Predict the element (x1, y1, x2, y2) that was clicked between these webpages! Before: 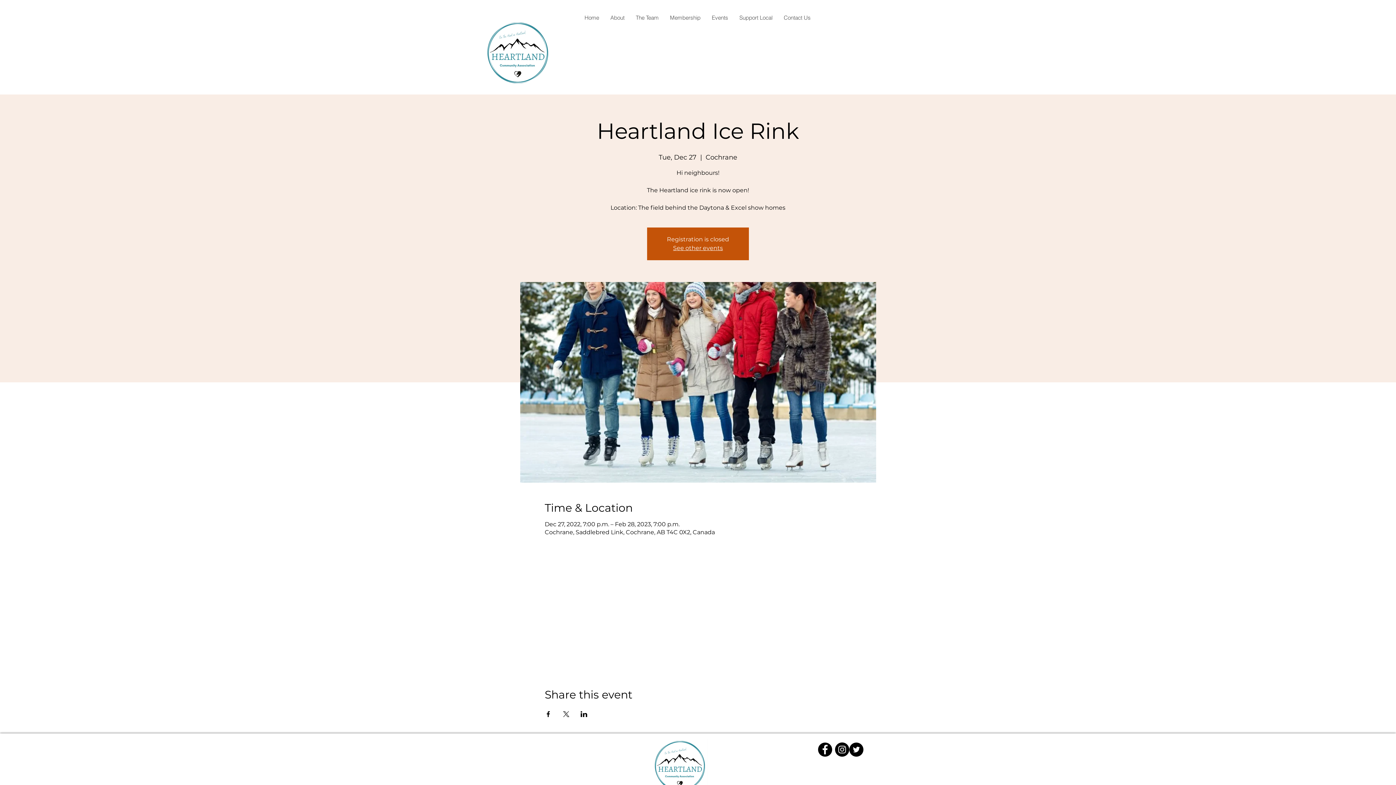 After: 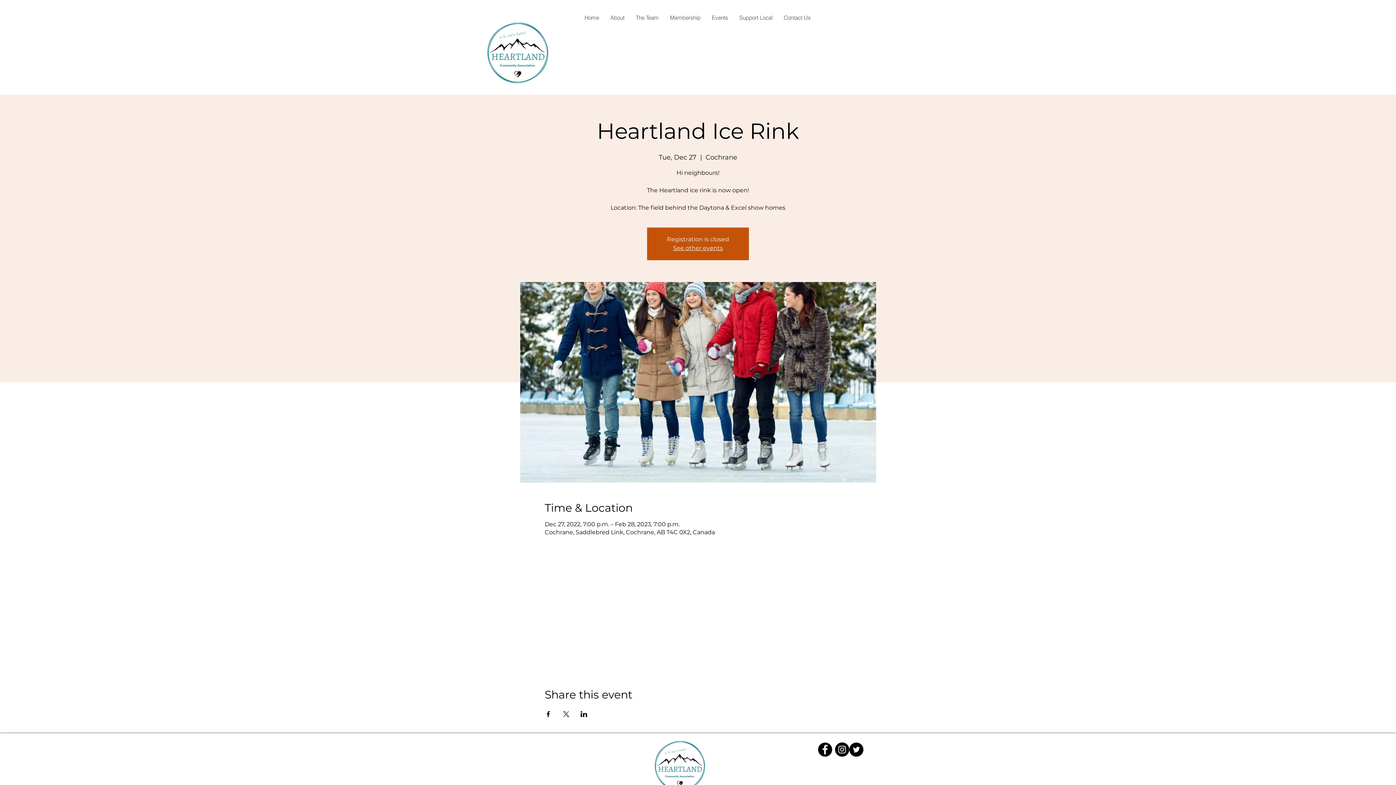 Action: bbox: (835, 742, 849, 757) label: Instagram